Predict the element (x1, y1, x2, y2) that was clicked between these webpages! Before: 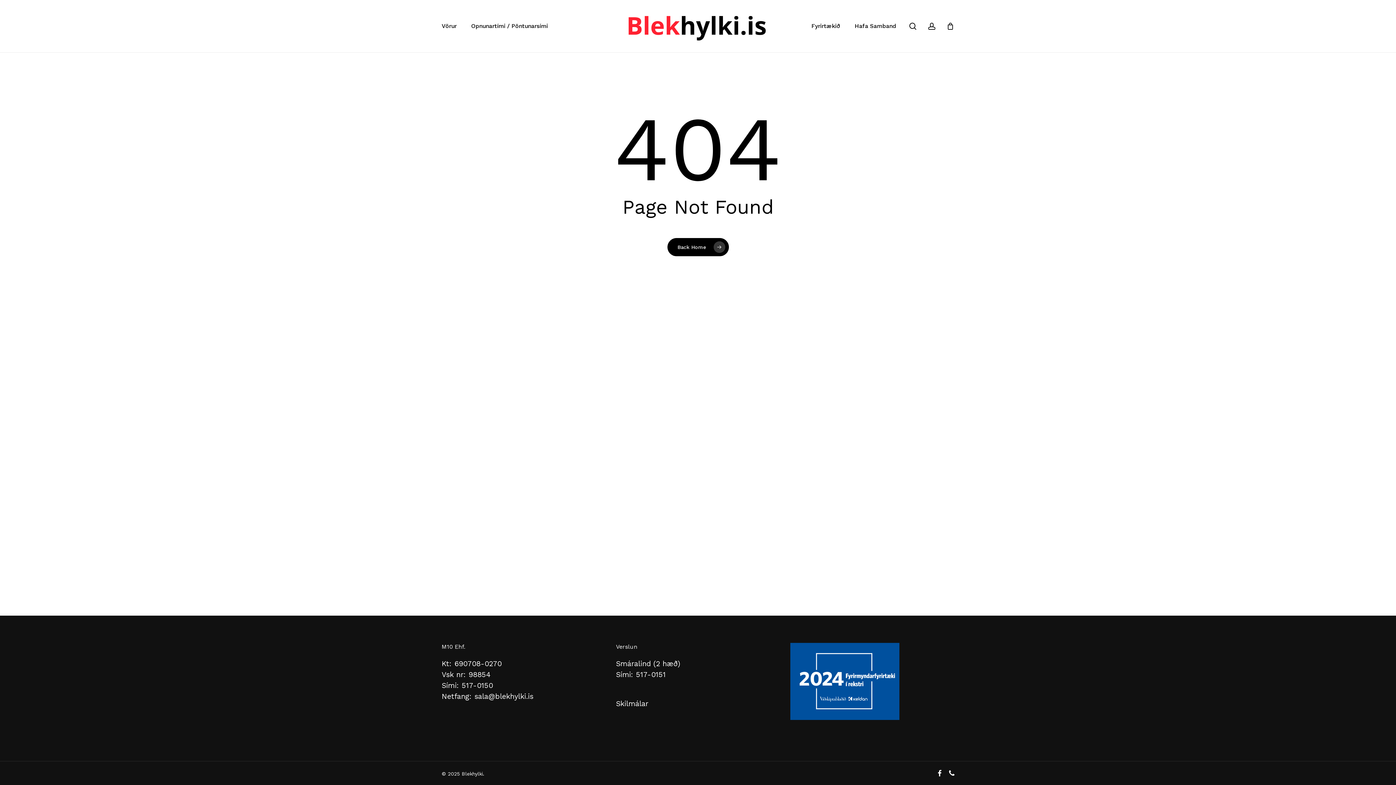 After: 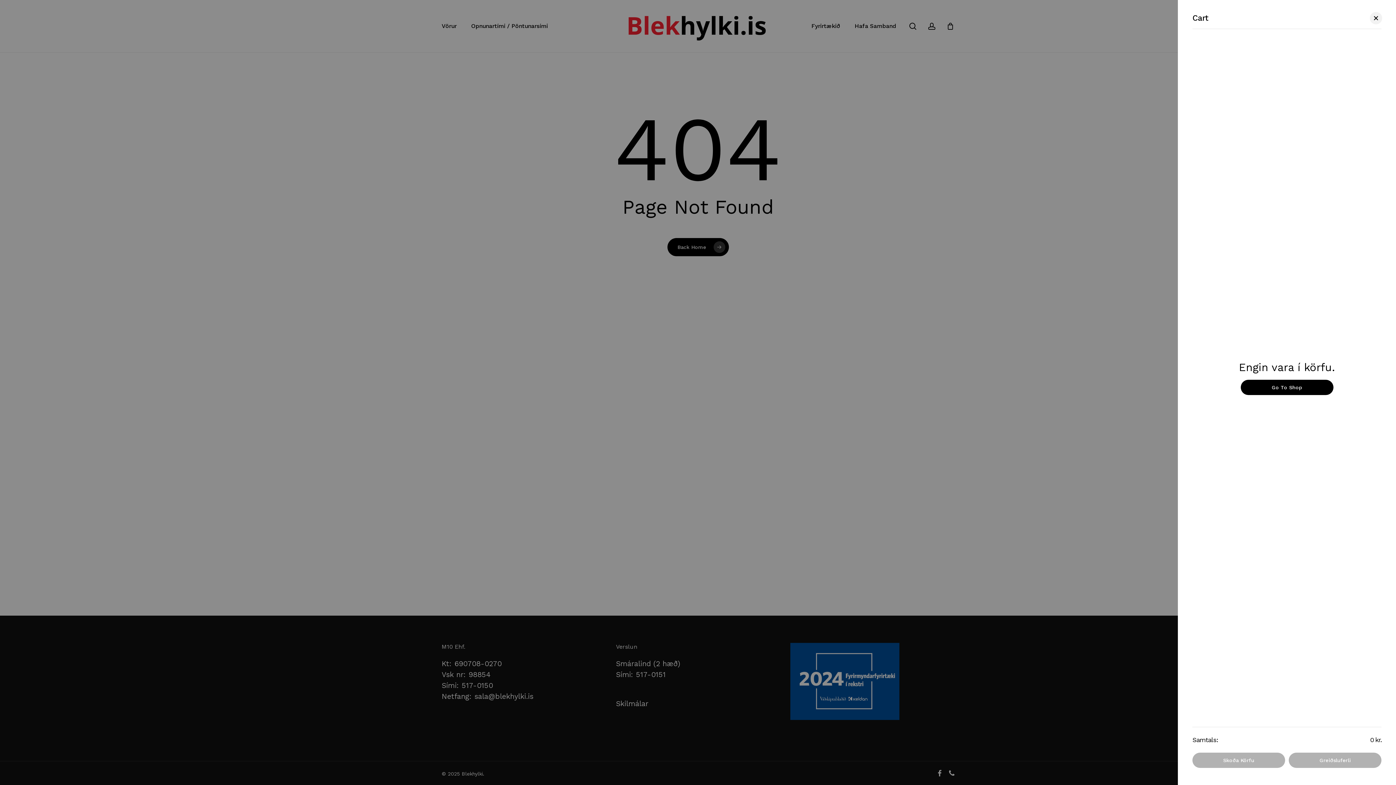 Action: label: Cart bbox: (946, 22, 954, 30)